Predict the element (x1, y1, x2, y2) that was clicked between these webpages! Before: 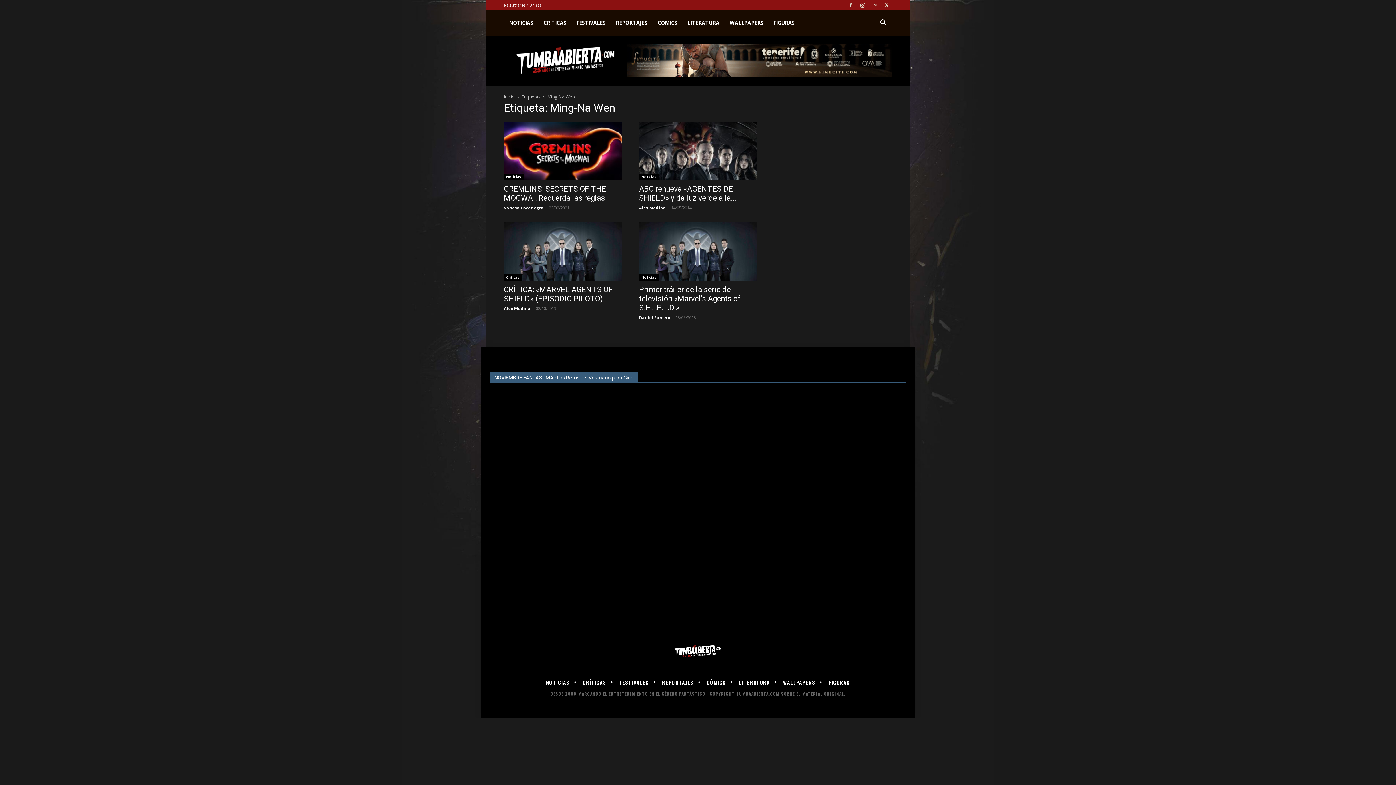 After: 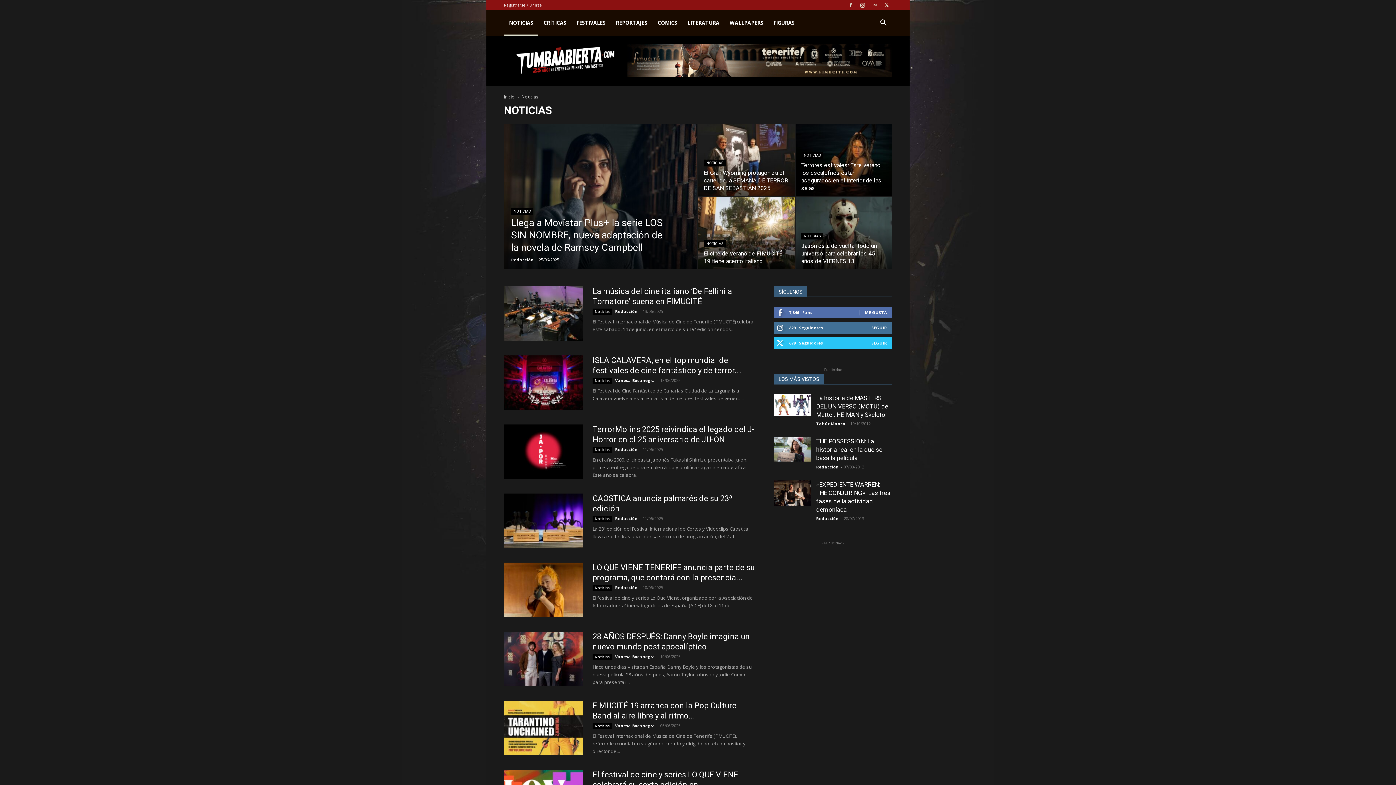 Action: label: Noticias bbox: (639, 173, 658, 180)